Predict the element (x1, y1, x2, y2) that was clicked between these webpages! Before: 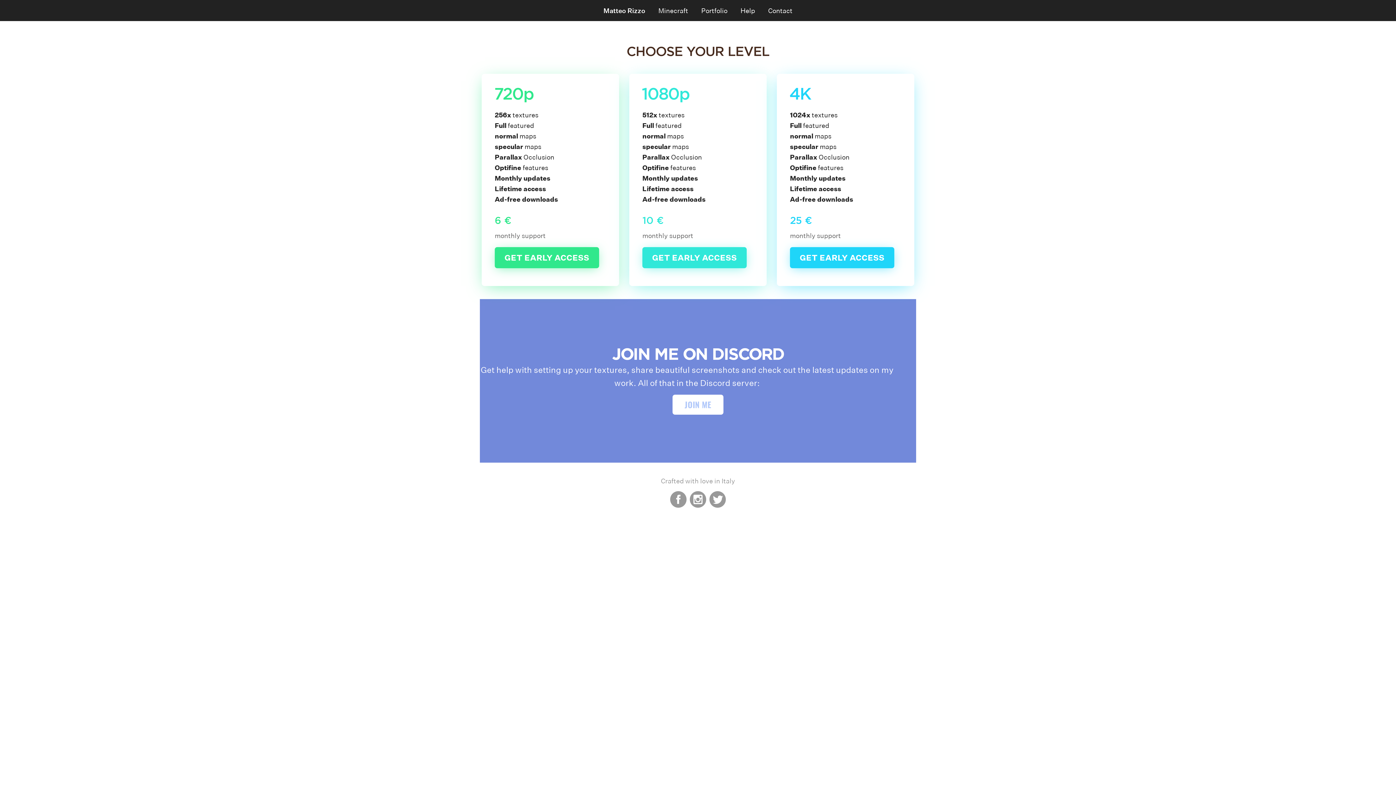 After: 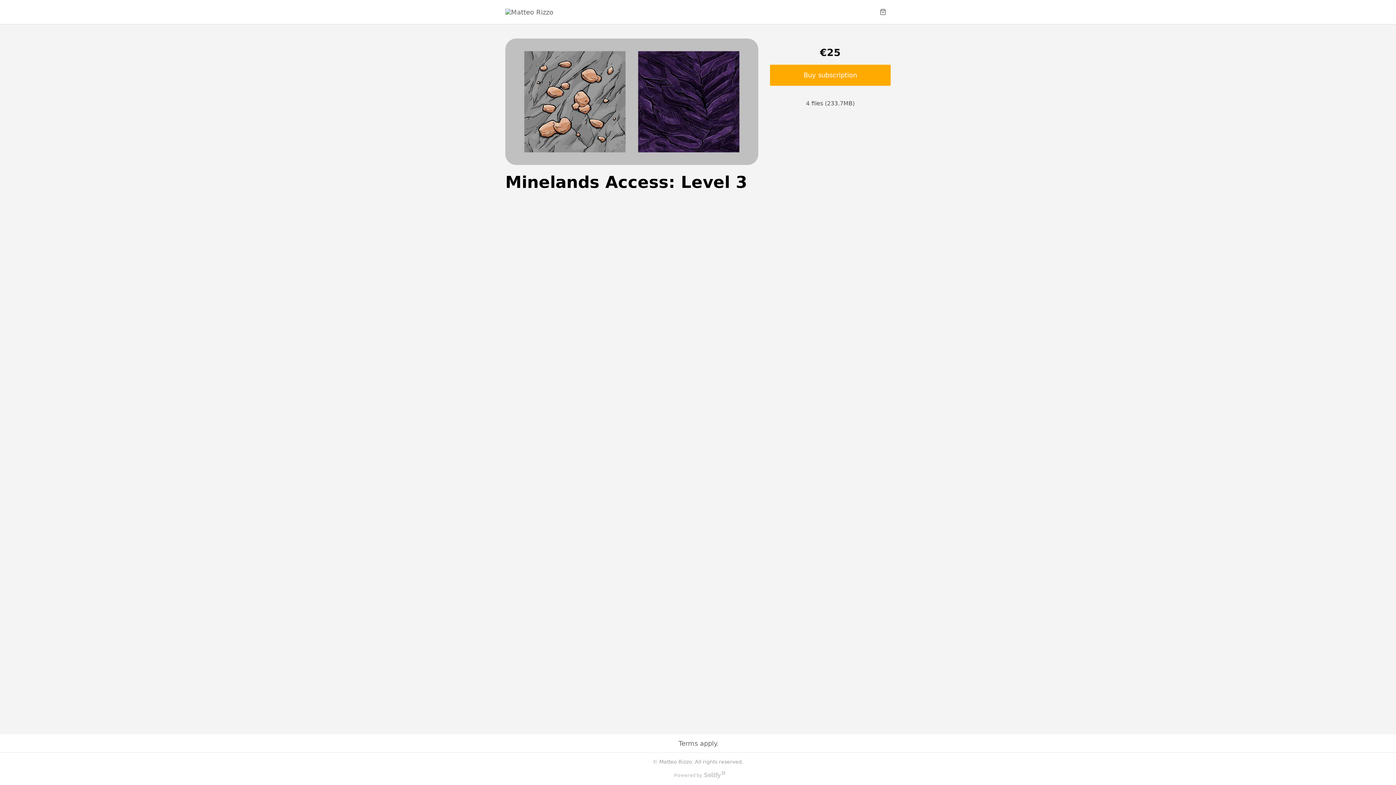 Action: bbox: (790, 247, 894, 268) label: GET EARLY ACCESS